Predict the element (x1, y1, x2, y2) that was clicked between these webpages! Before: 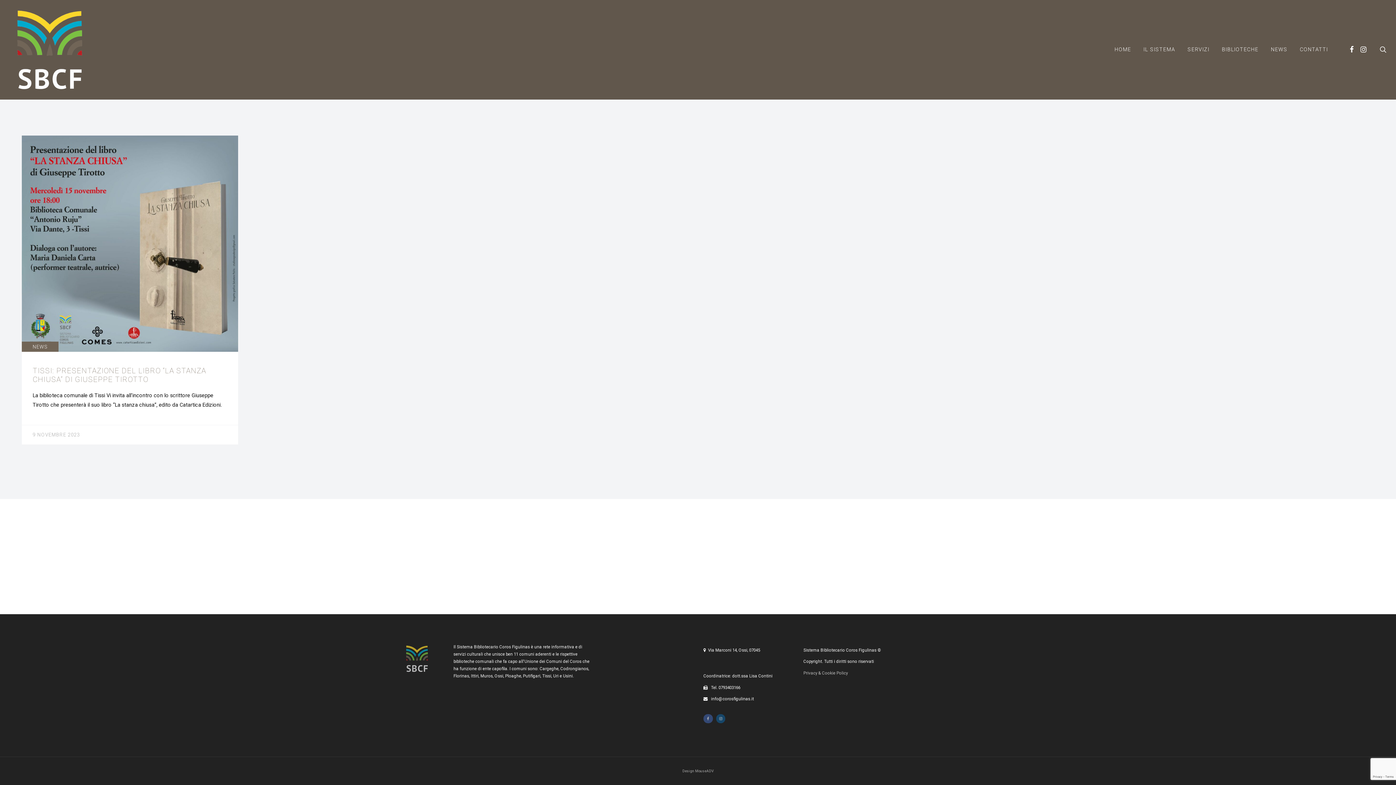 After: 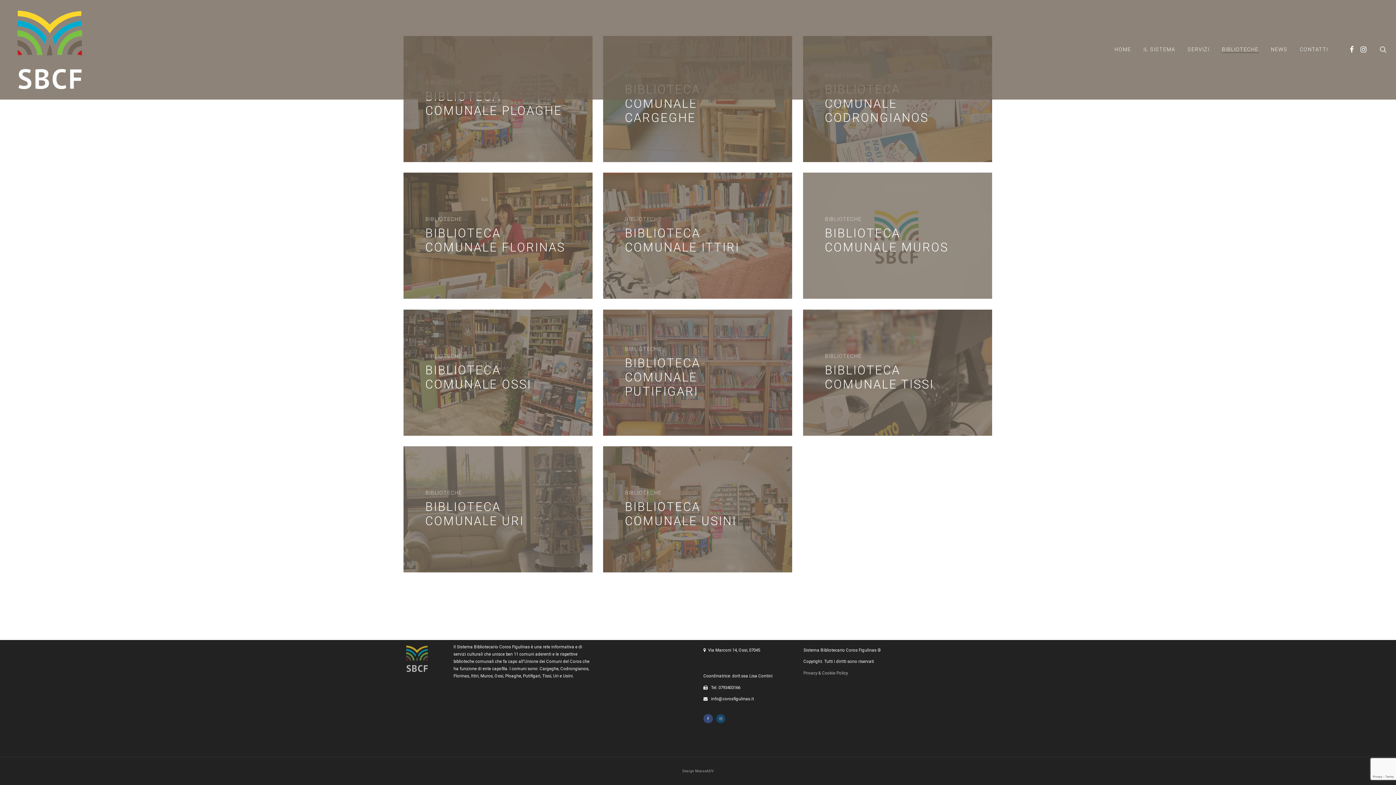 Action: label: BIBLIOTECHE bbox: (1222, 44, 1258, 55)